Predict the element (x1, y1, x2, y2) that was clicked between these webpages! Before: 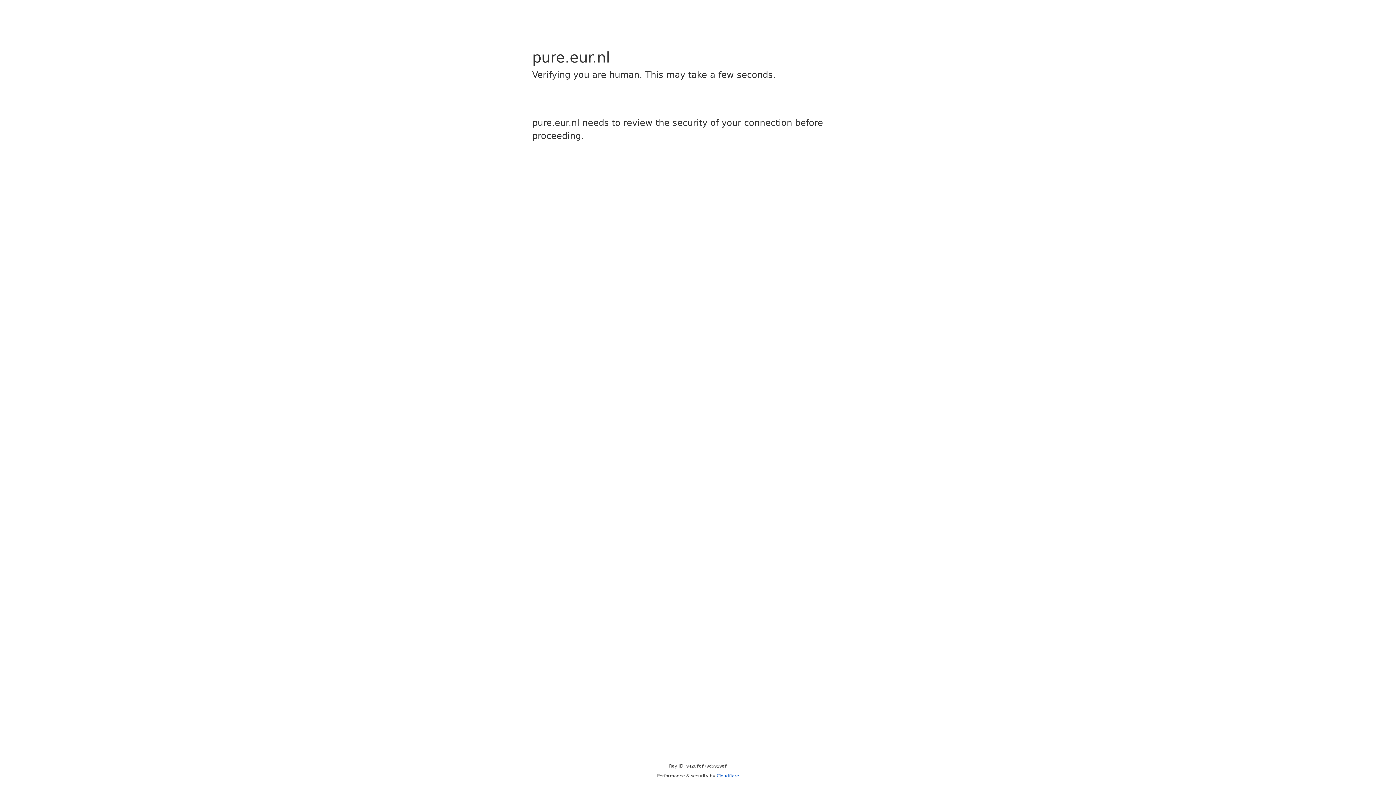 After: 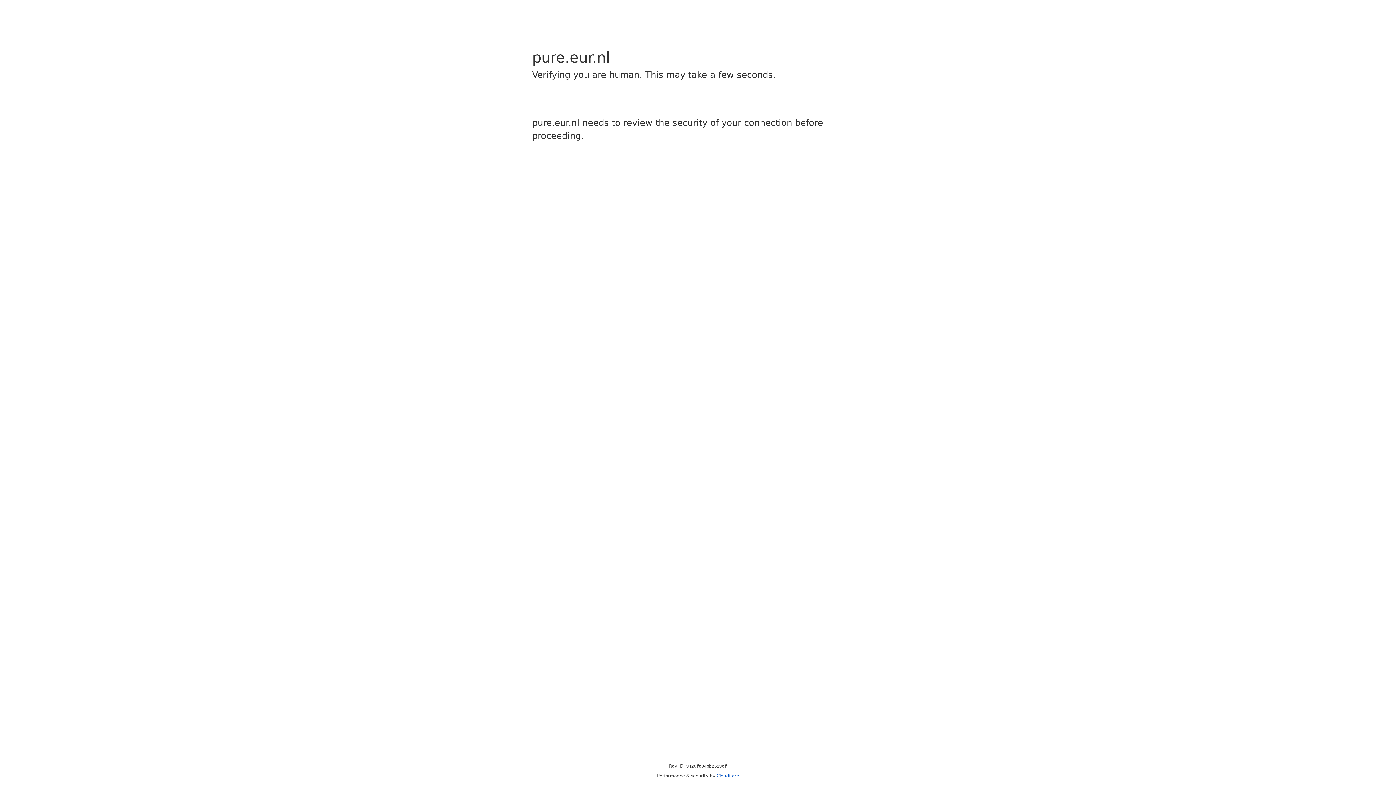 Action: label: Cloudflare bbox: (716, 773, 739, 778)